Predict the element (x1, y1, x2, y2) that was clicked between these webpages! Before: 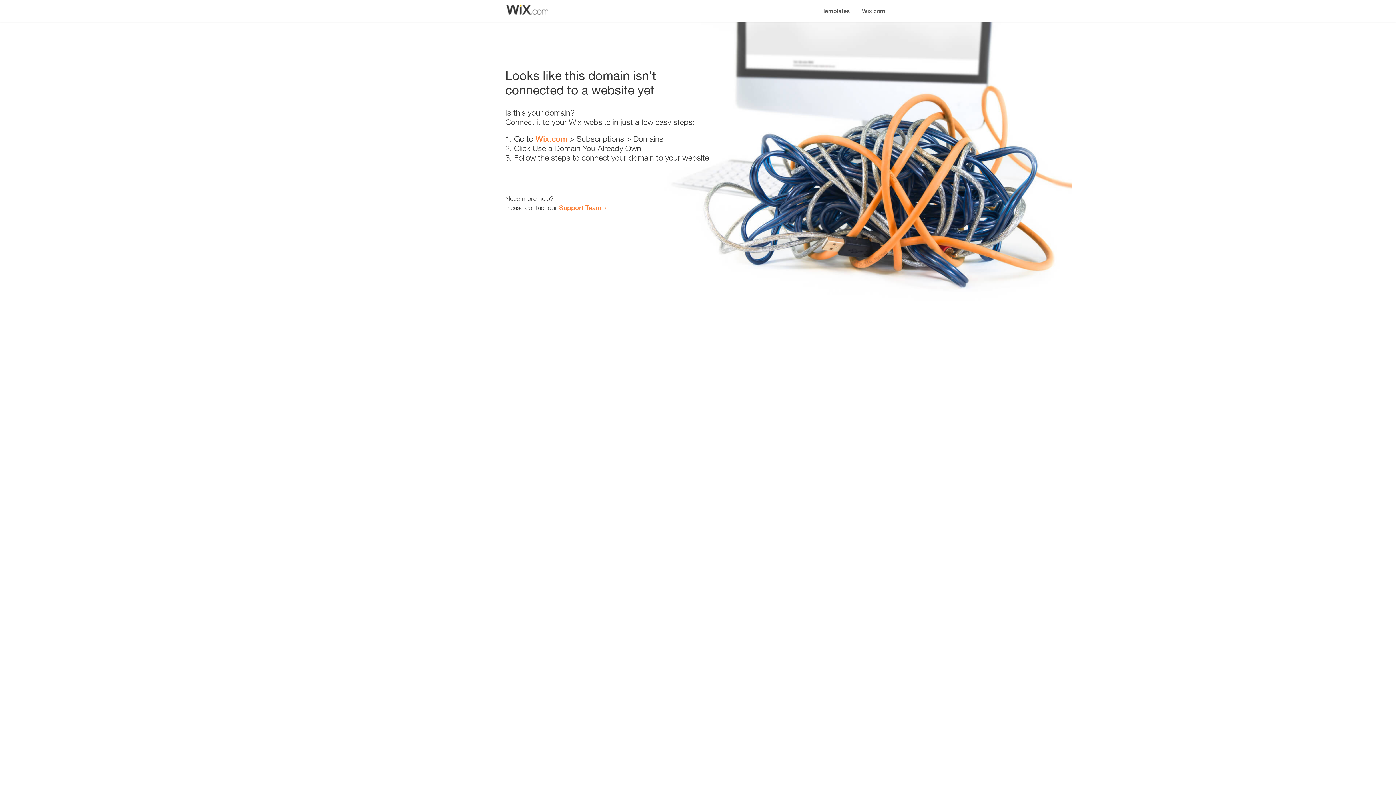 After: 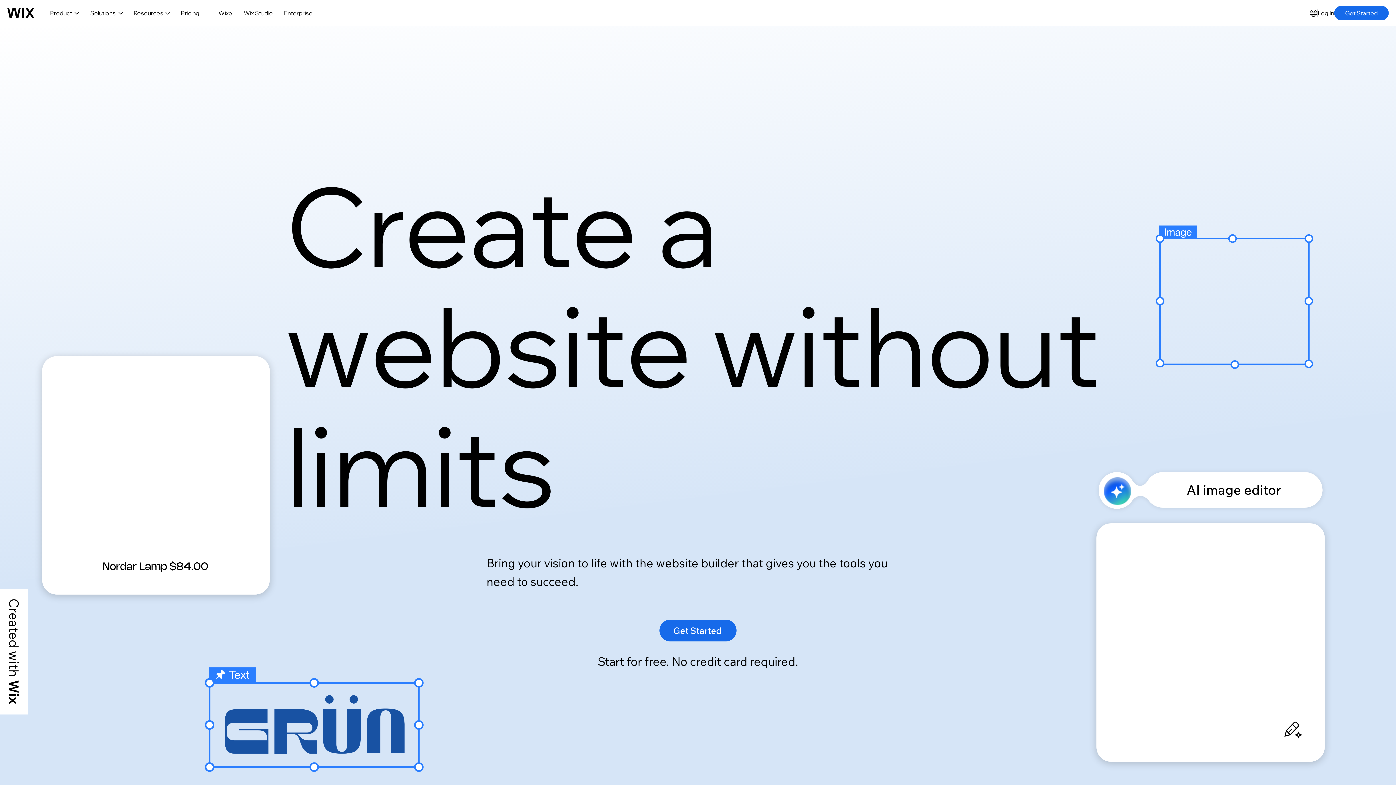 Action: bbox: (535, 134, 567, 143) label: Wix.com